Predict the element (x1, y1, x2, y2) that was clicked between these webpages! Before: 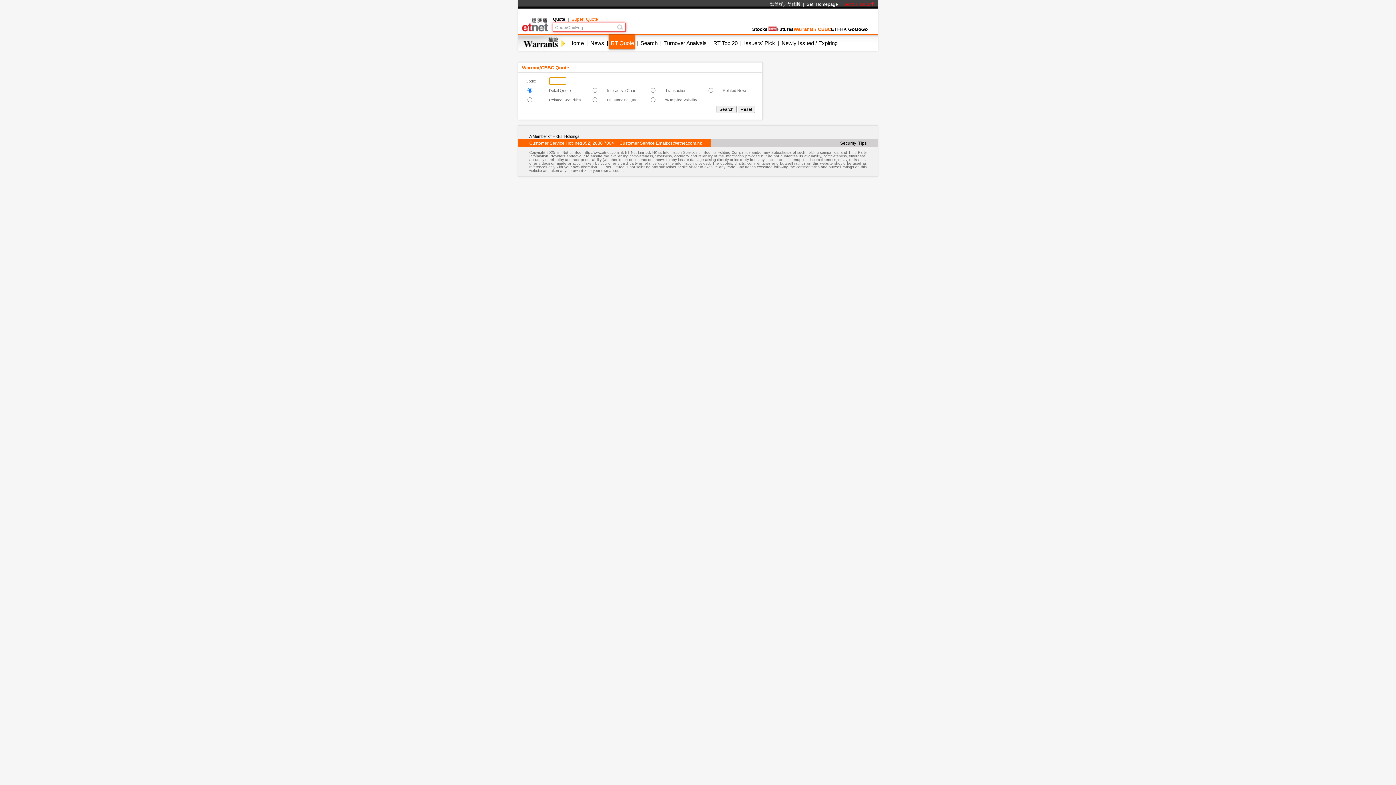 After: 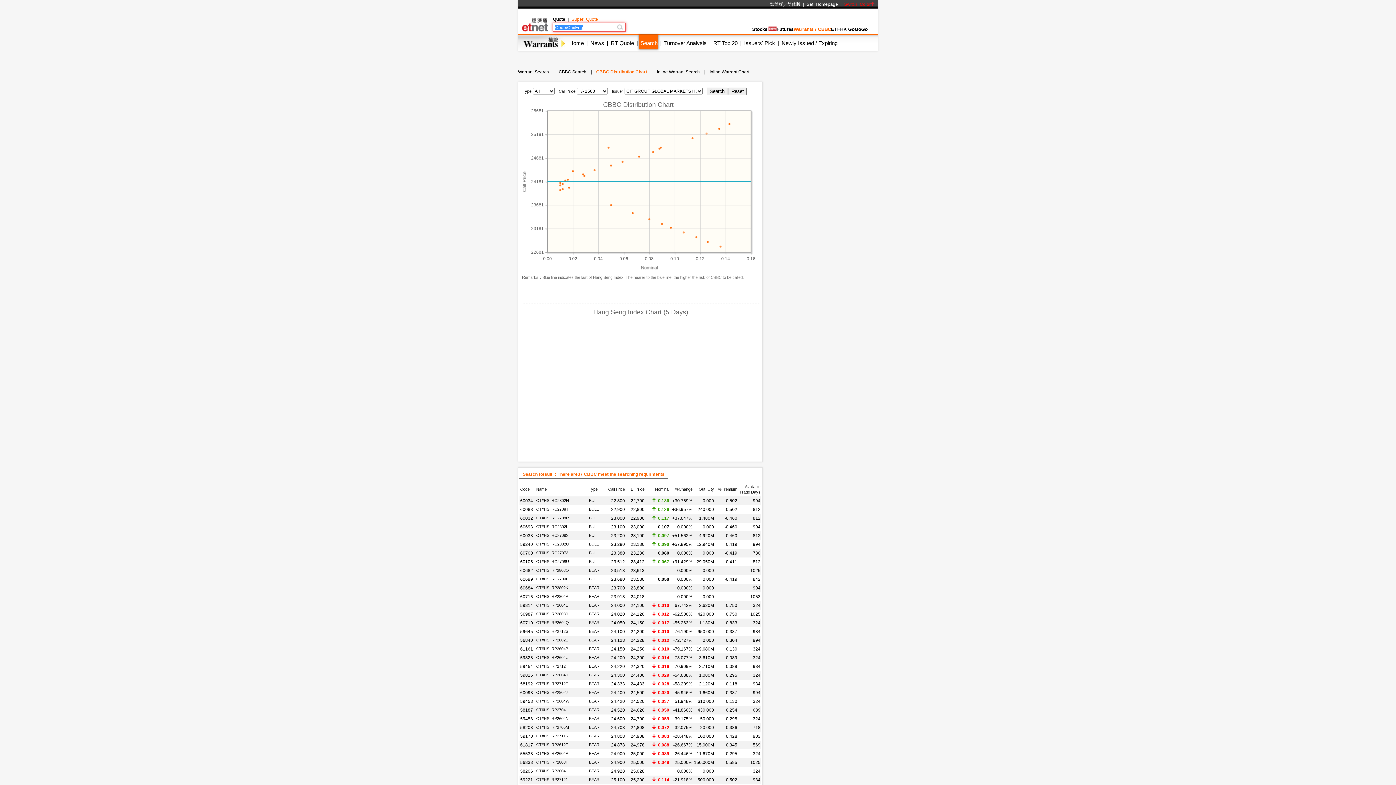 Action: label: Search bbox: (640, 40, 657, 46)